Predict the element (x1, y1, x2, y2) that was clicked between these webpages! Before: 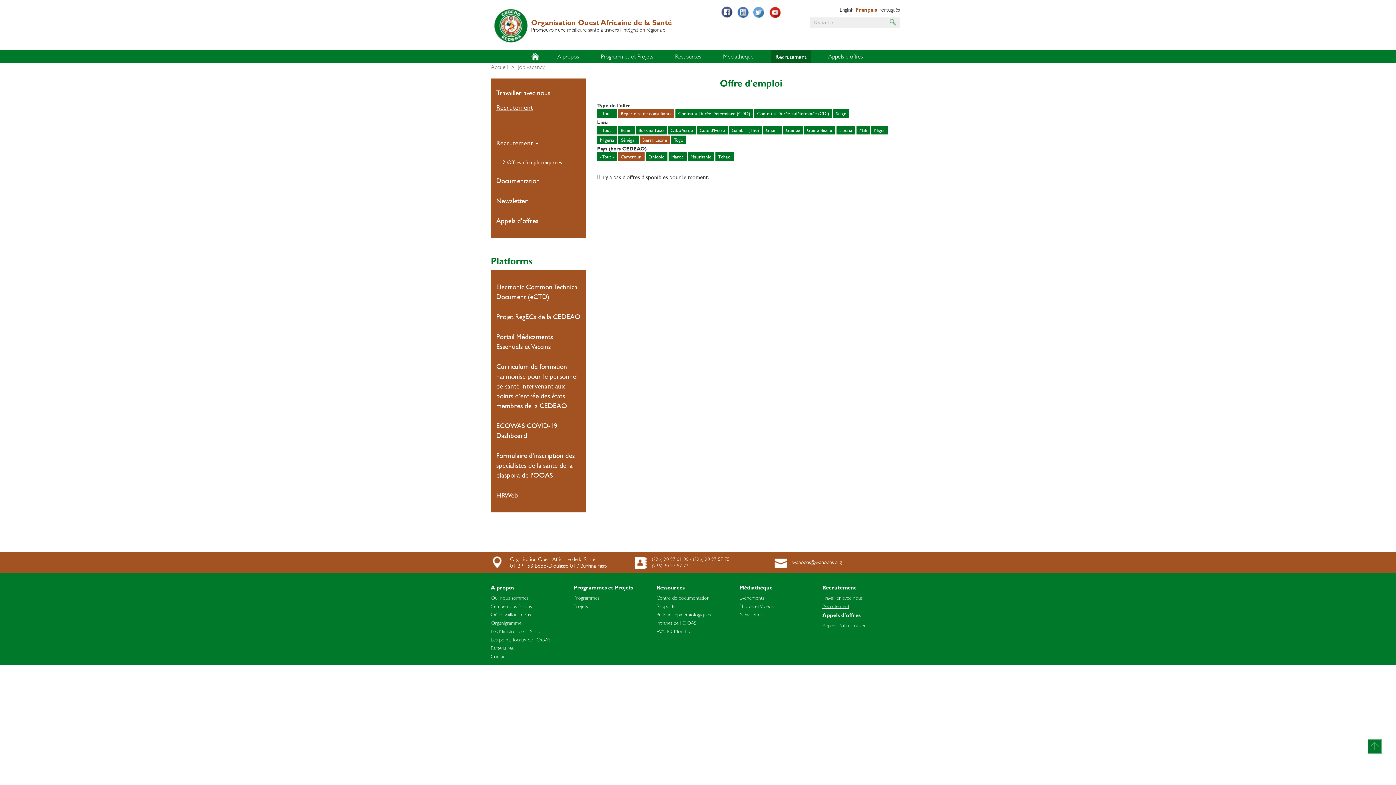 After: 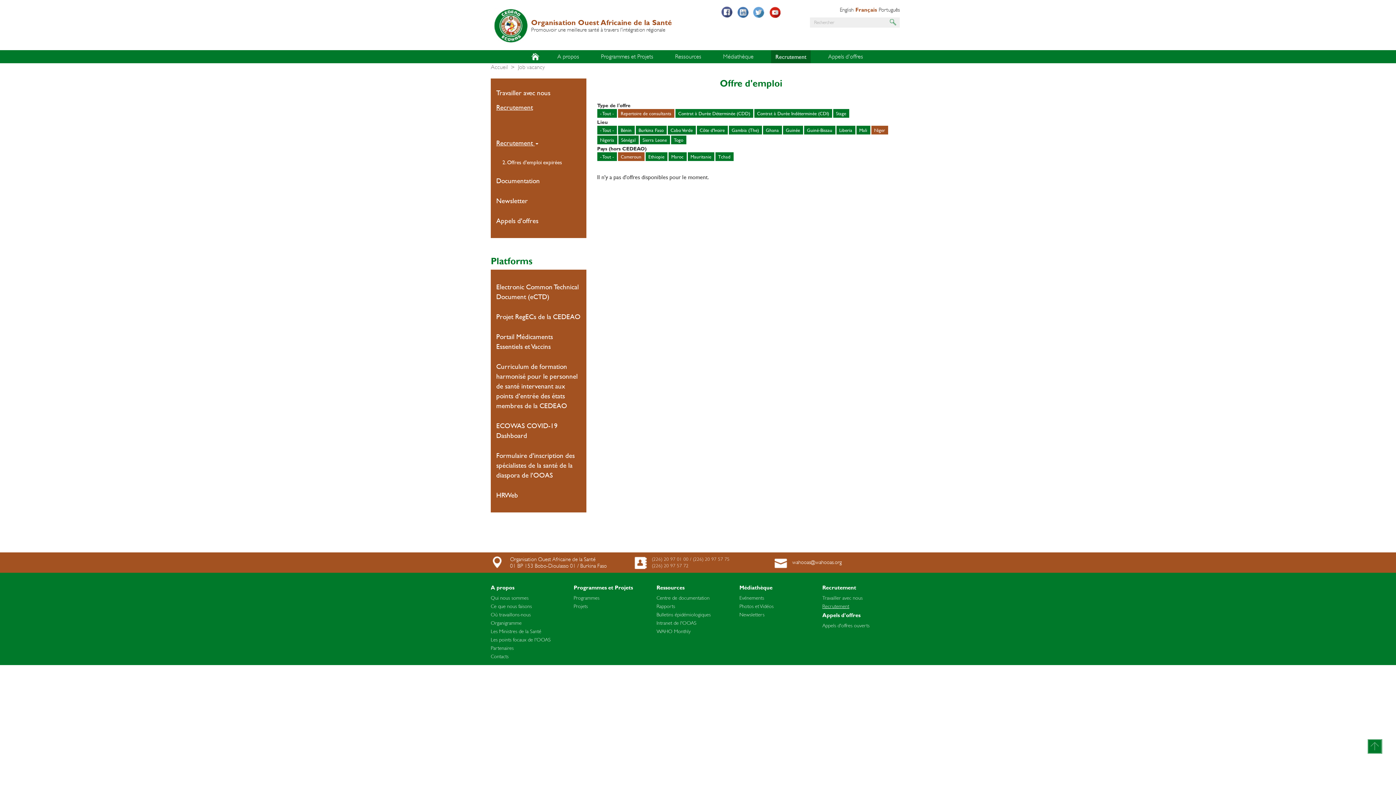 Action: label: Niger bbox: (871, 125, 888, 134)